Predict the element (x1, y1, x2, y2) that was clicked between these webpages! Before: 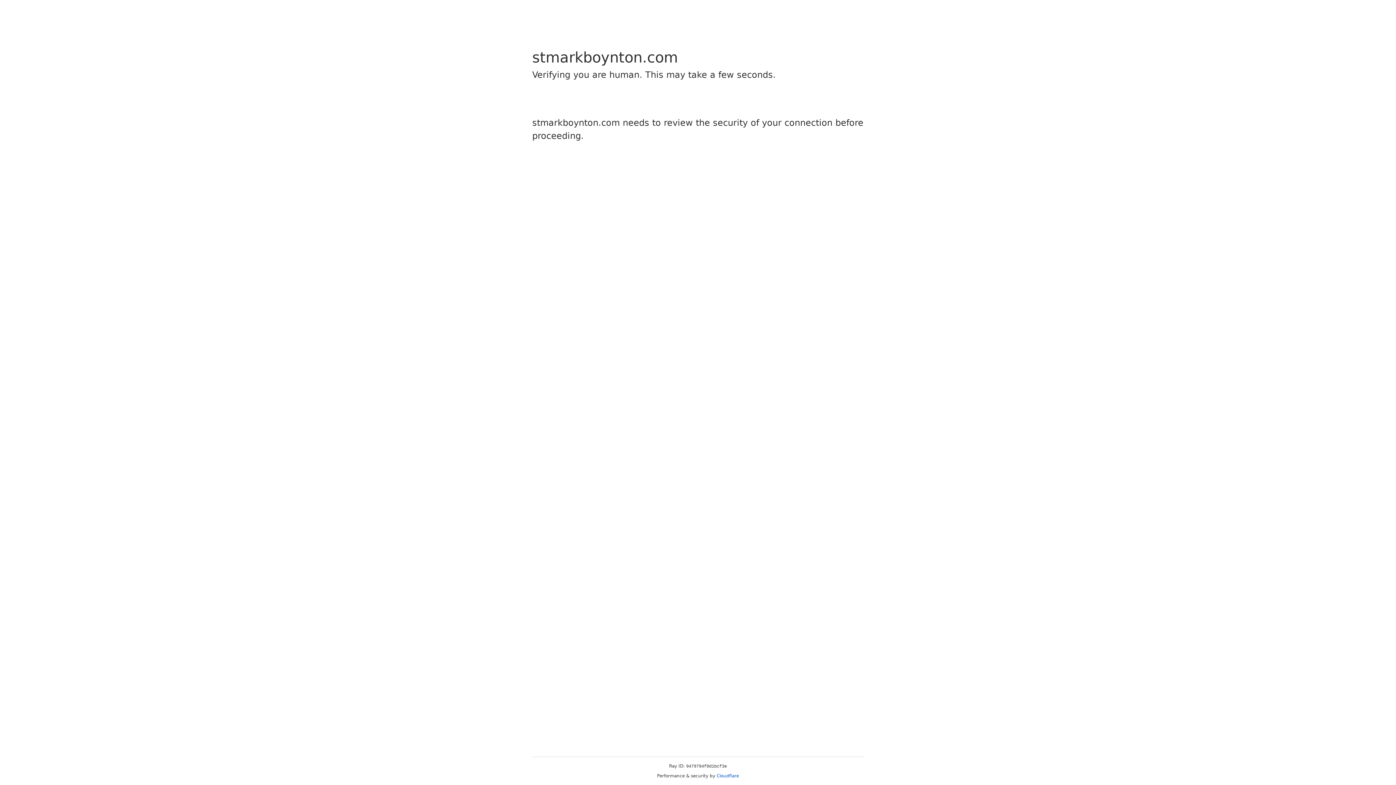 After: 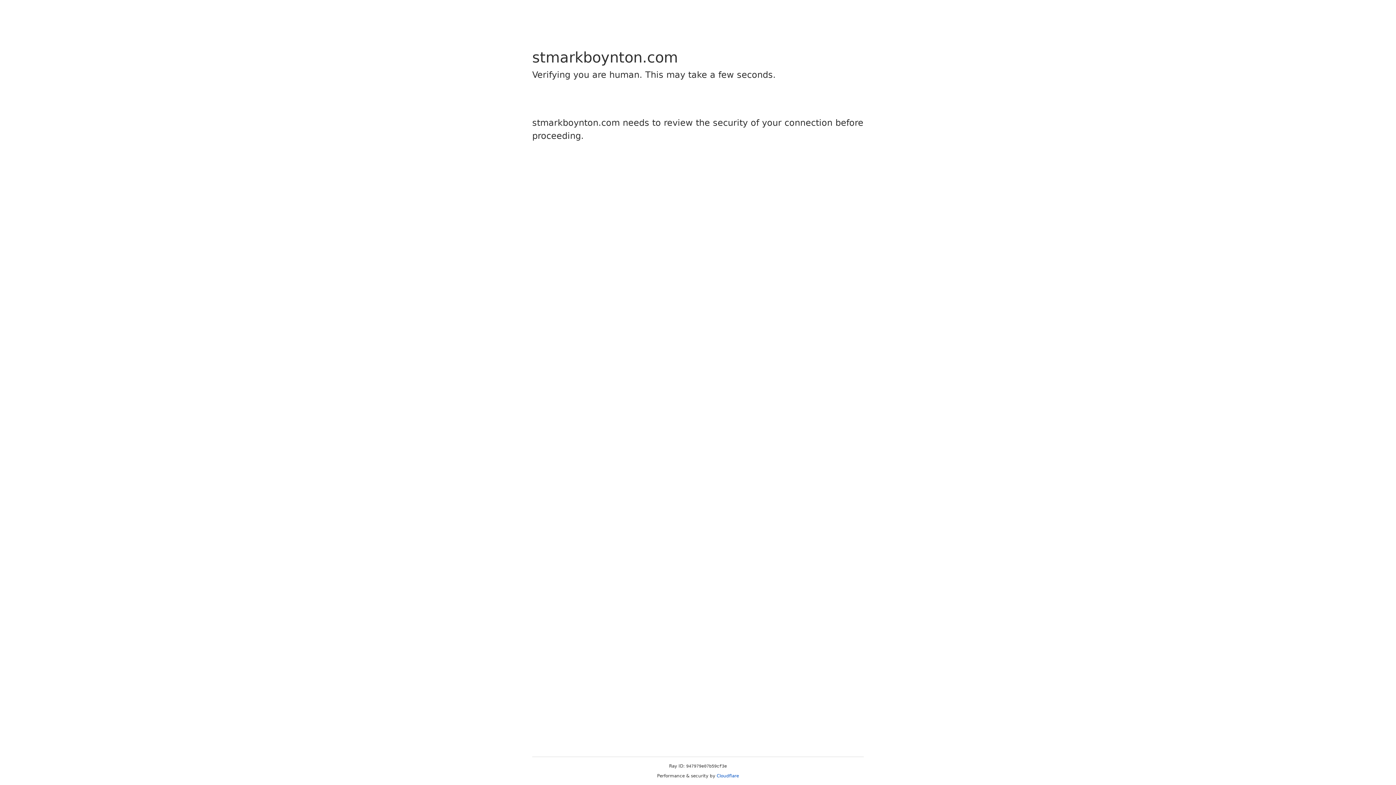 Action: bbox: (716, 773, 739, 778) label: Cloudflare